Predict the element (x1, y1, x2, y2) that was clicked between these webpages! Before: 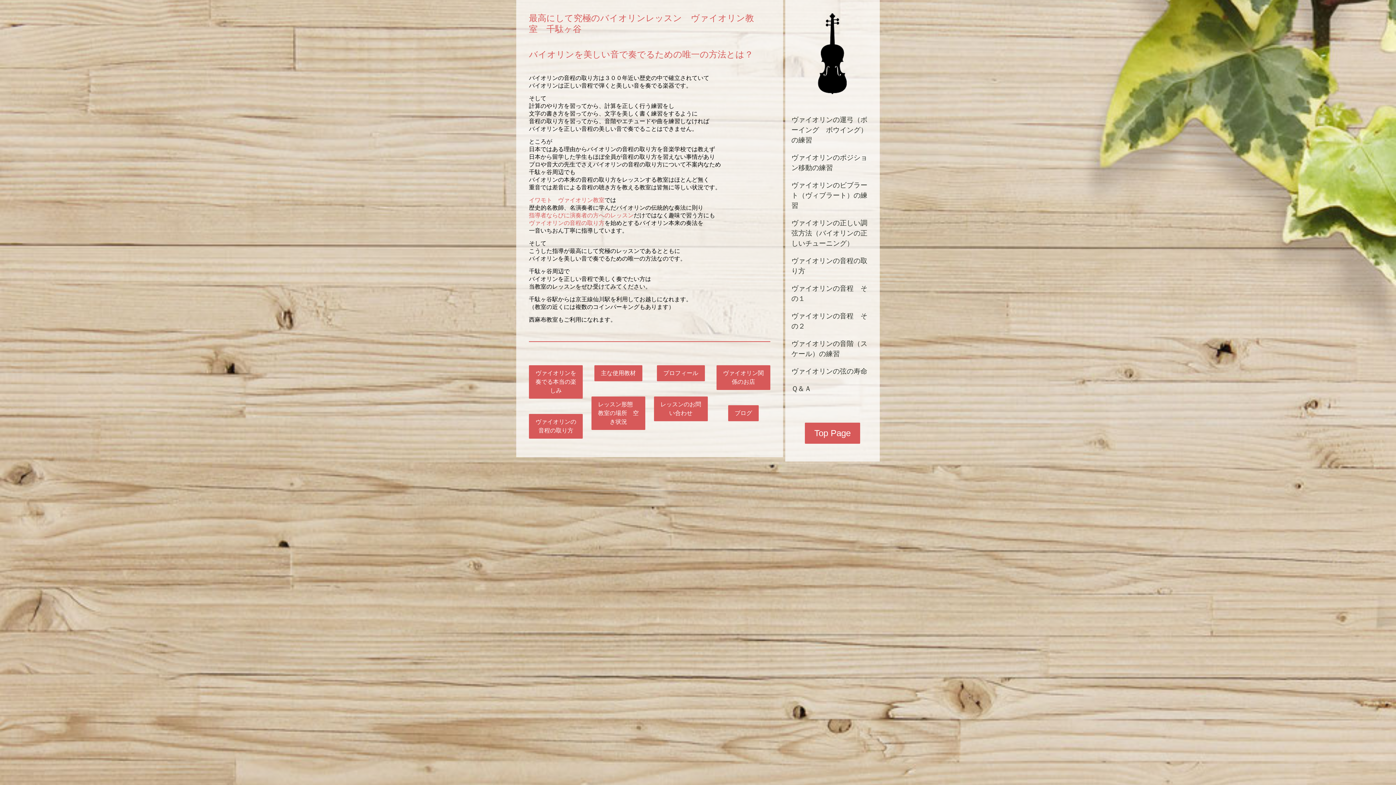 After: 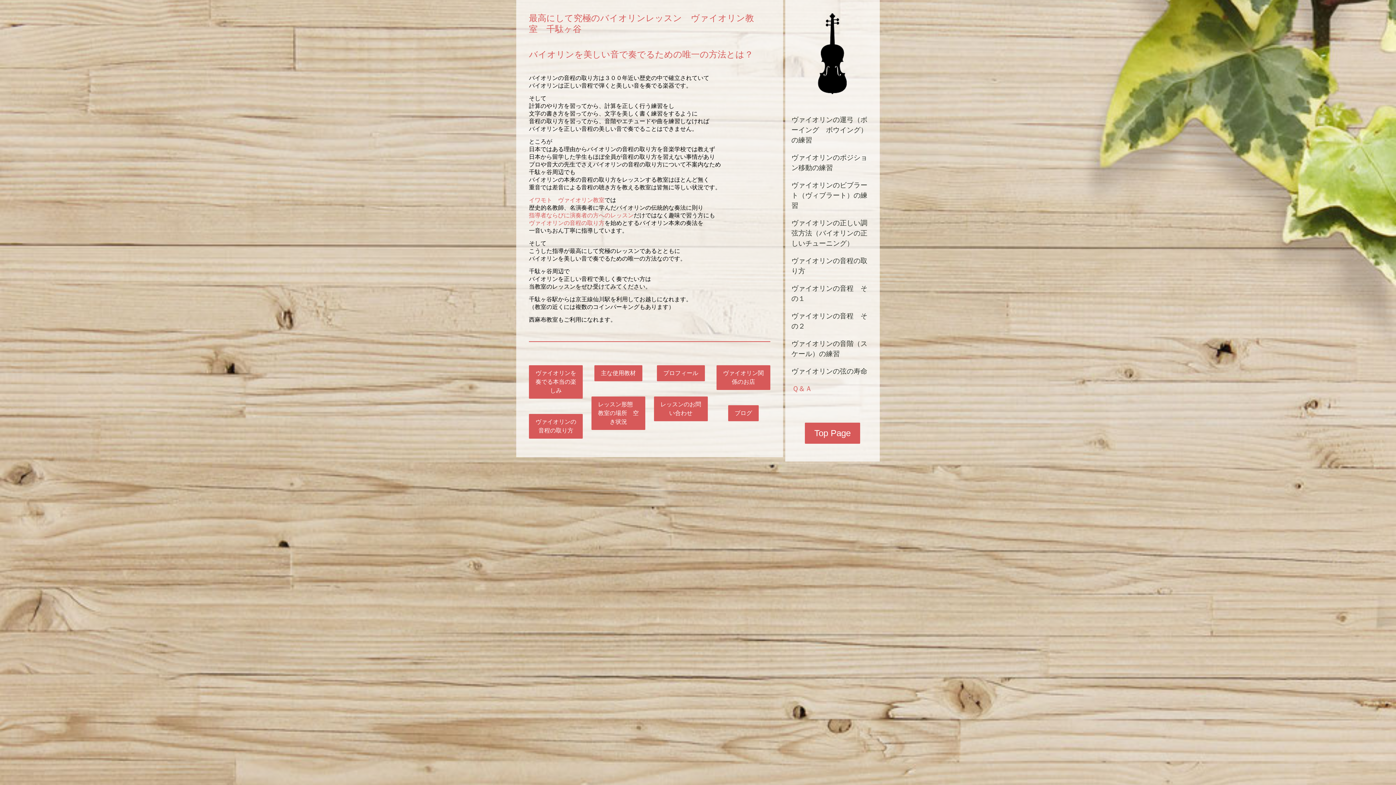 Action: bbox: (785, 380, 880, 397) label: Ｑ＆Ａ